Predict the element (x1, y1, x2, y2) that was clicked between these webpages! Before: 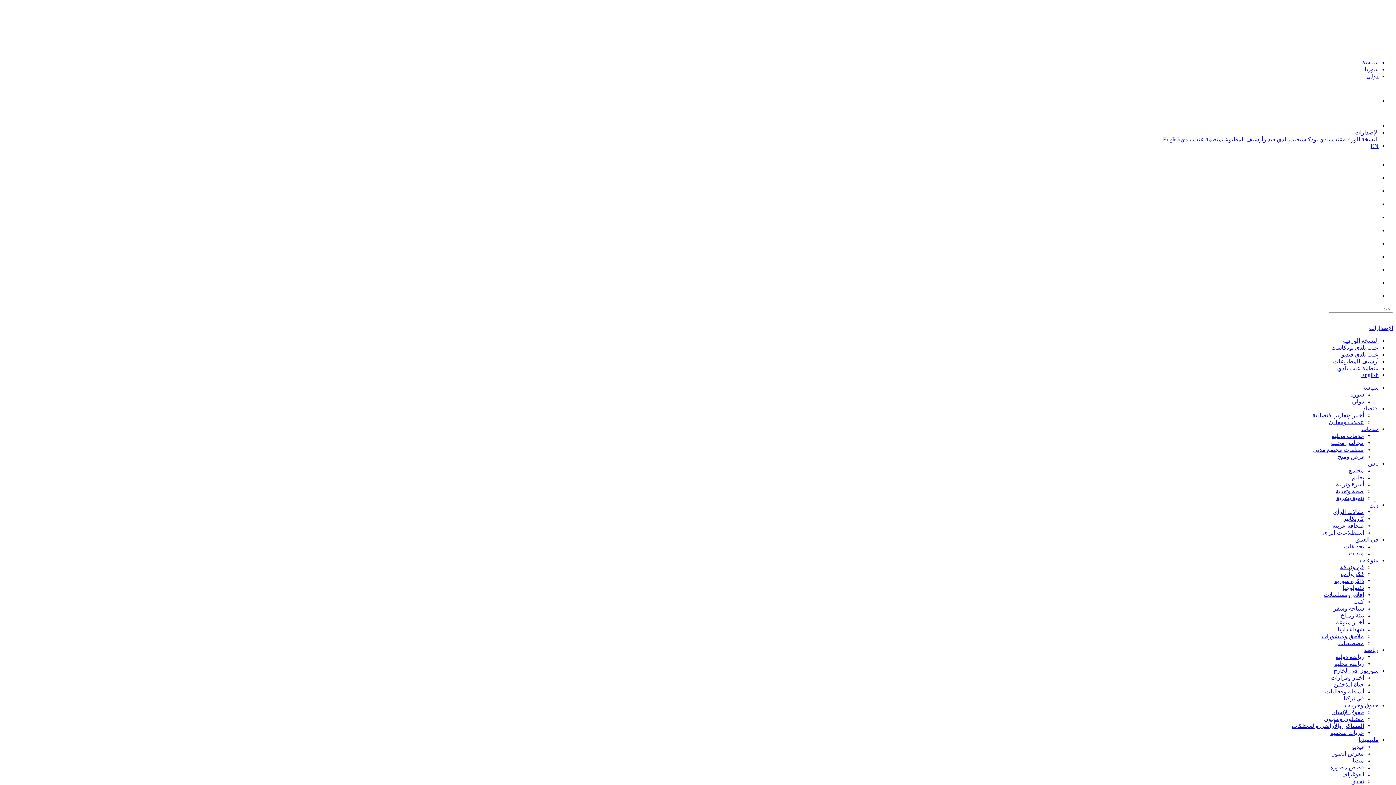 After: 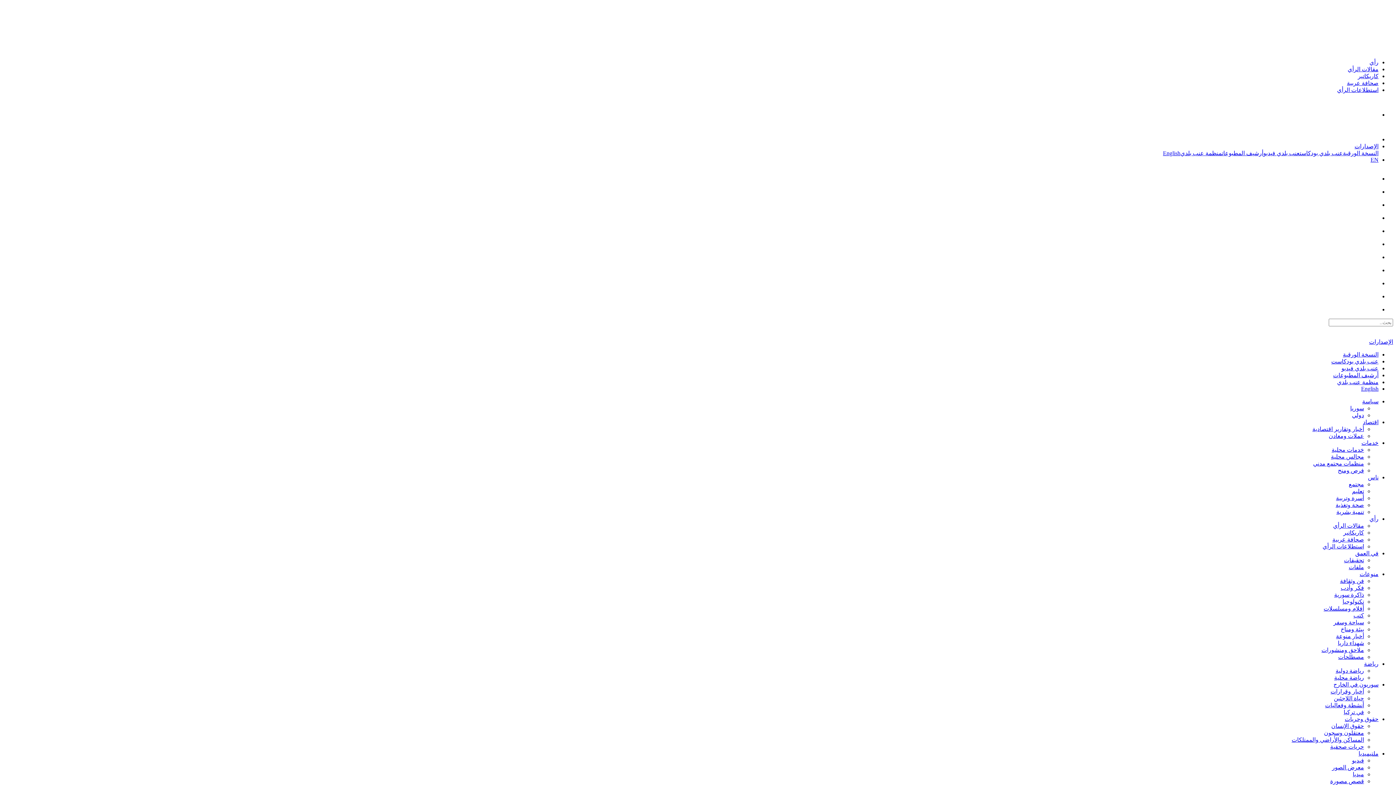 Action: label: صحافة عربية bbox: (1332, 522, 1364, 529)